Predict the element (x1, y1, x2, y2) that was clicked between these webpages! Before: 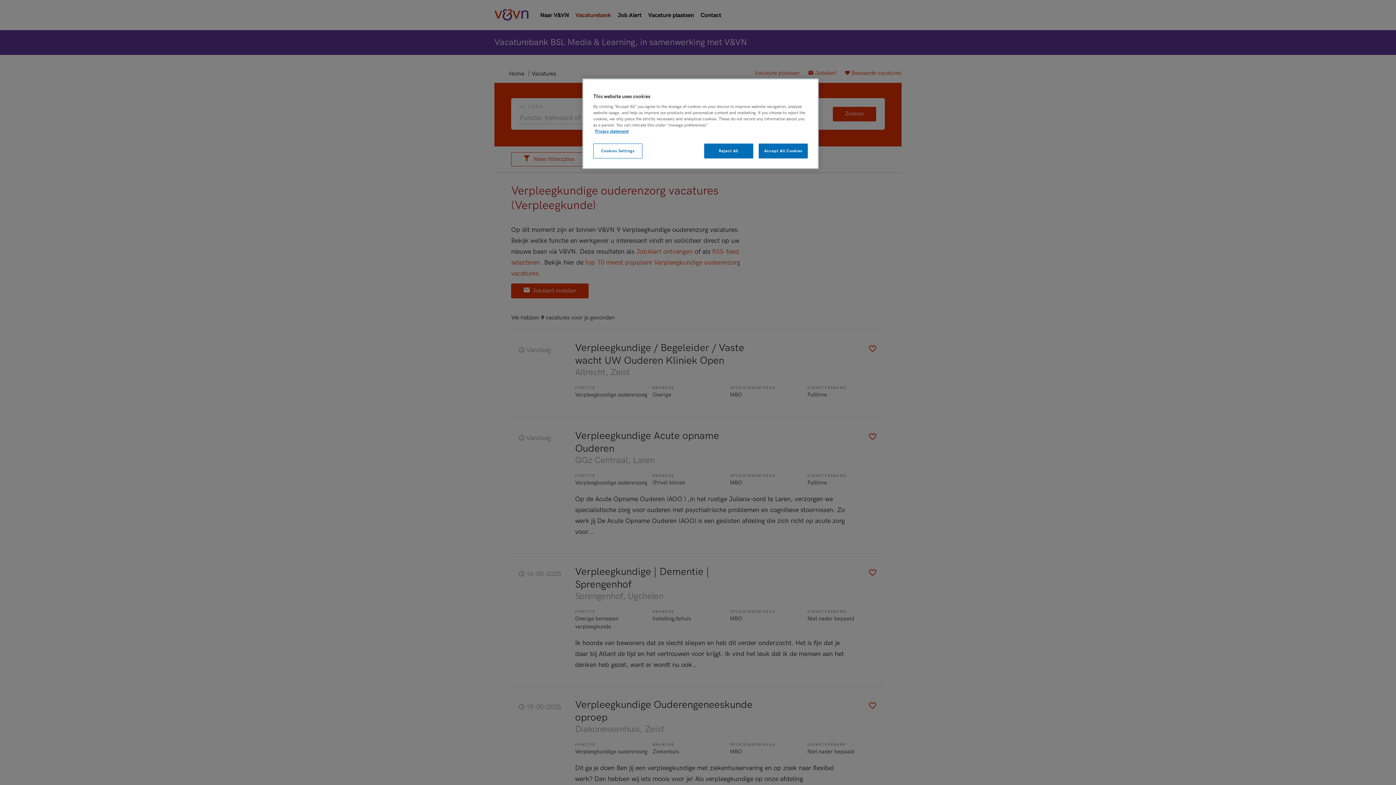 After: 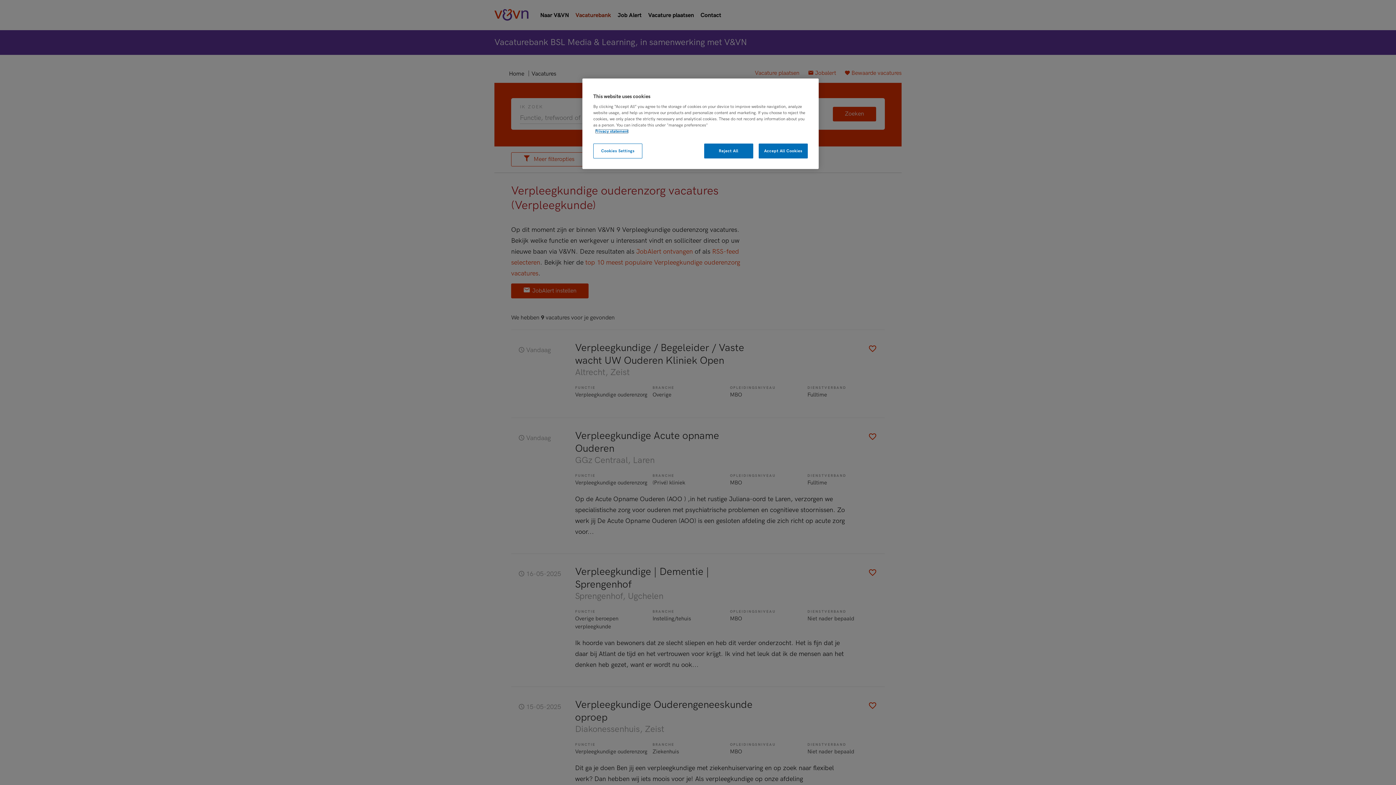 Action: label: More information about your privacy, opens in a new tab bbox: (595, 129, 628, 133)